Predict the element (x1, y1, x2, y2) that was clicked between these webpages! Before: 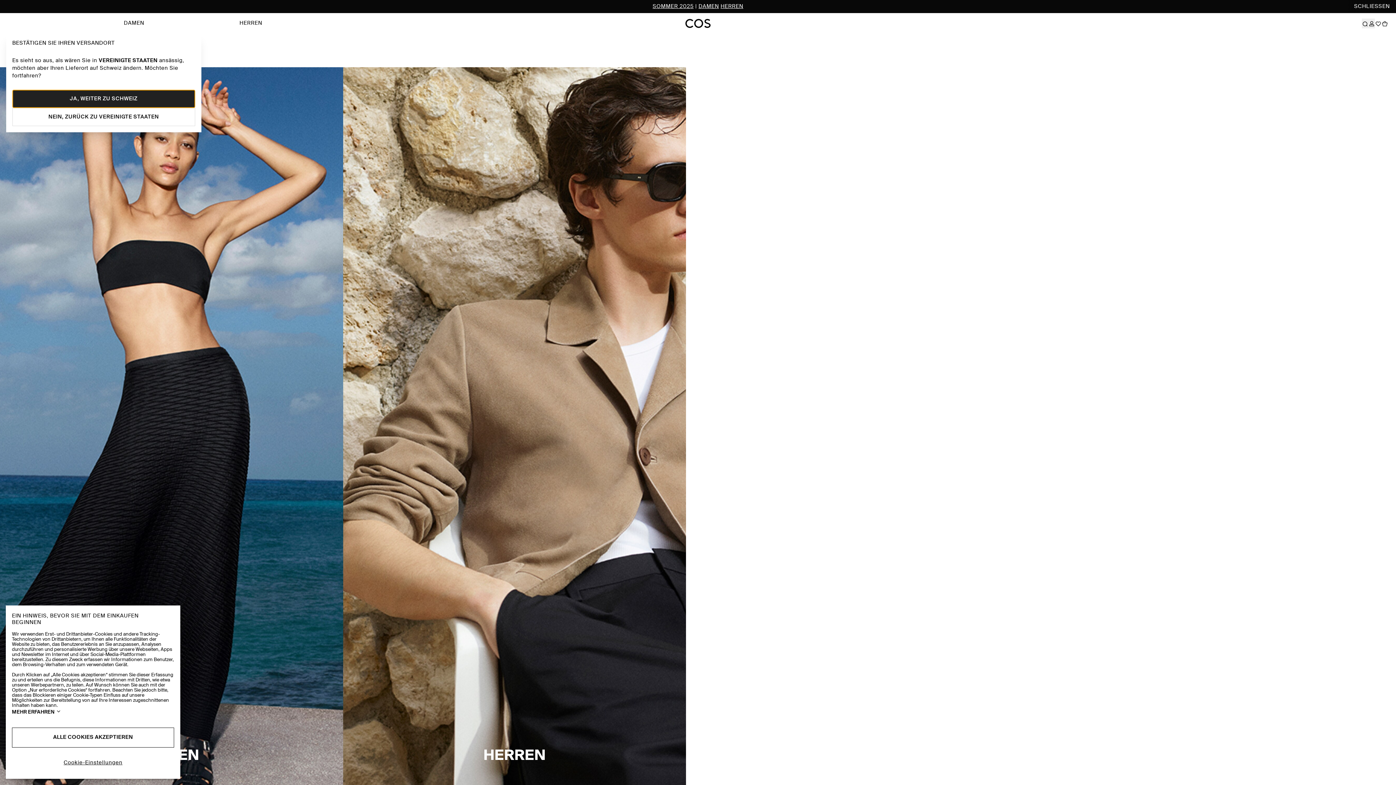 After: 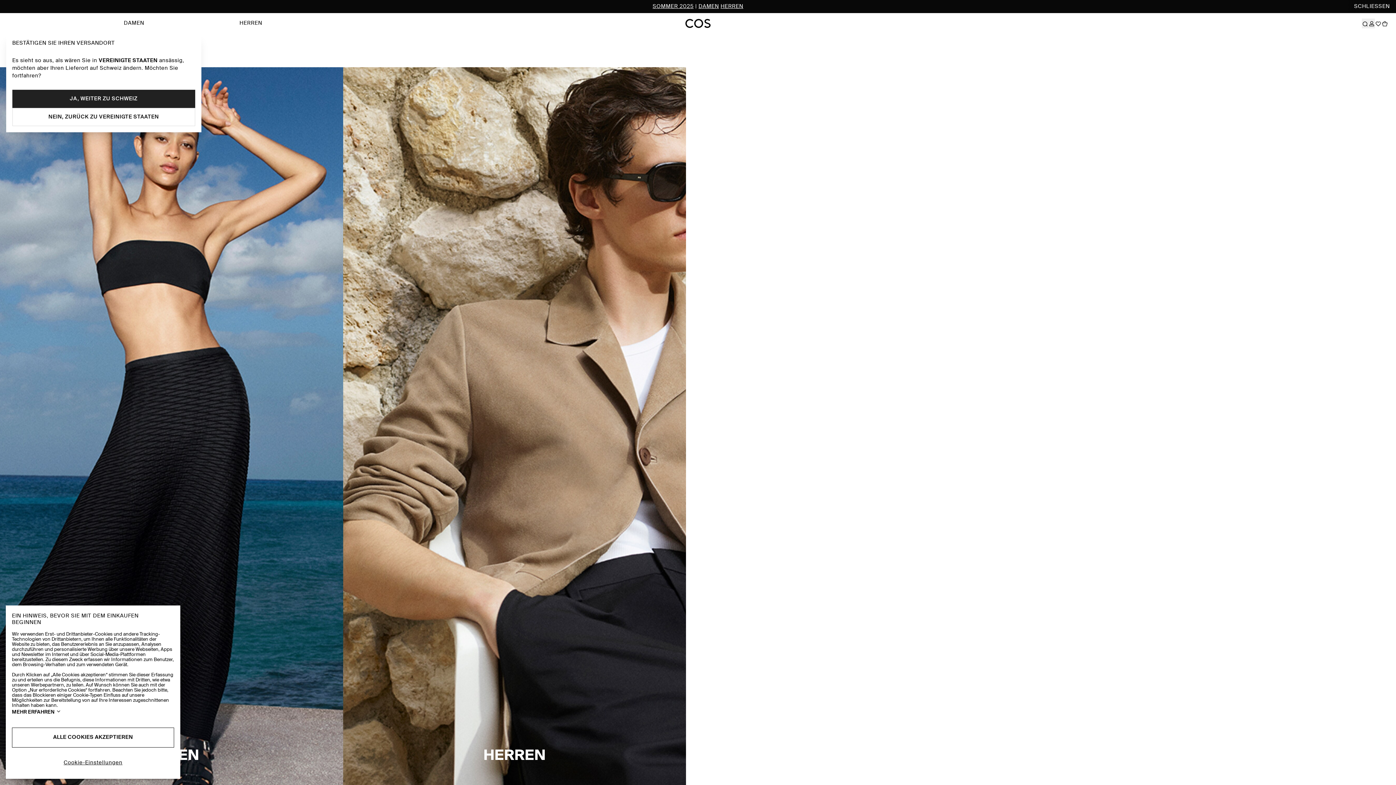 Action: bbox: (1375, 5, 1381, 15)